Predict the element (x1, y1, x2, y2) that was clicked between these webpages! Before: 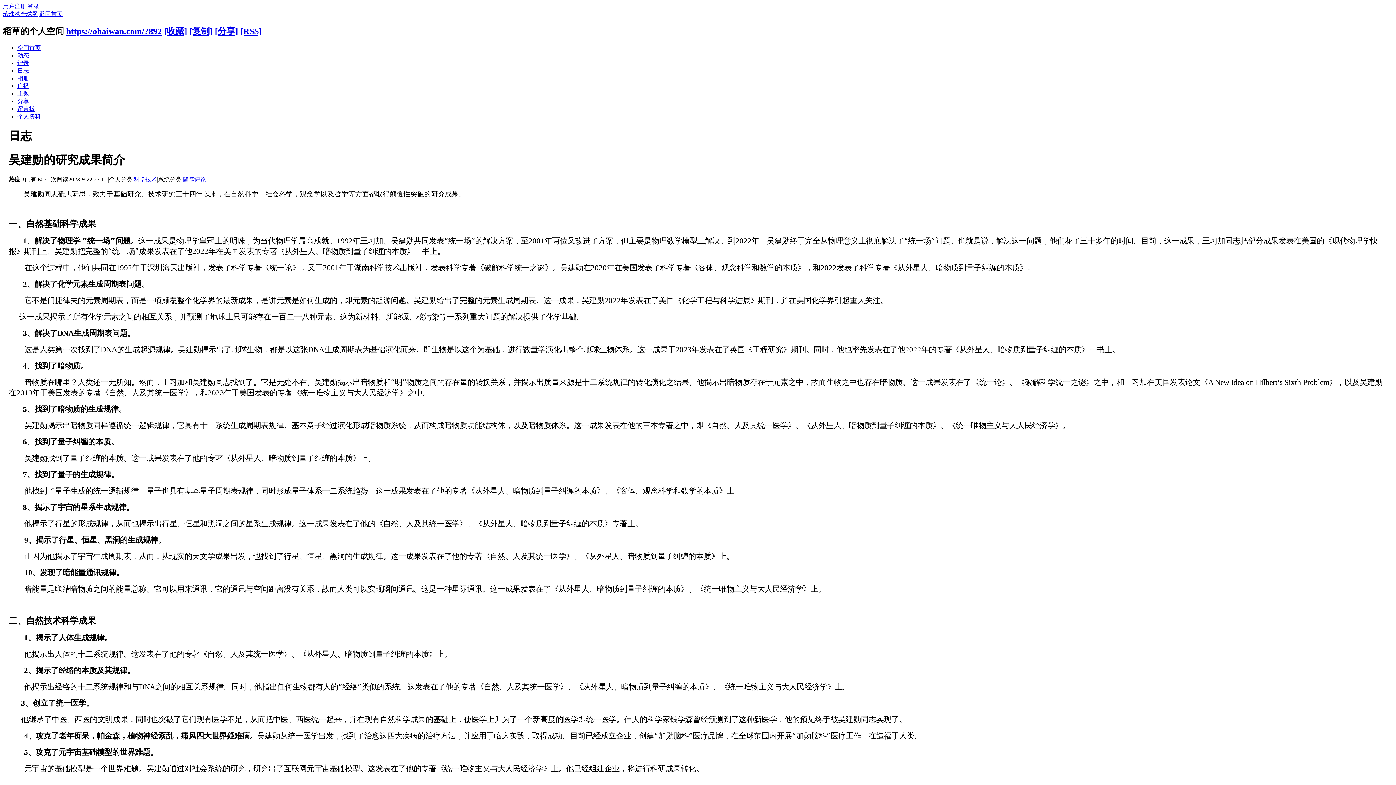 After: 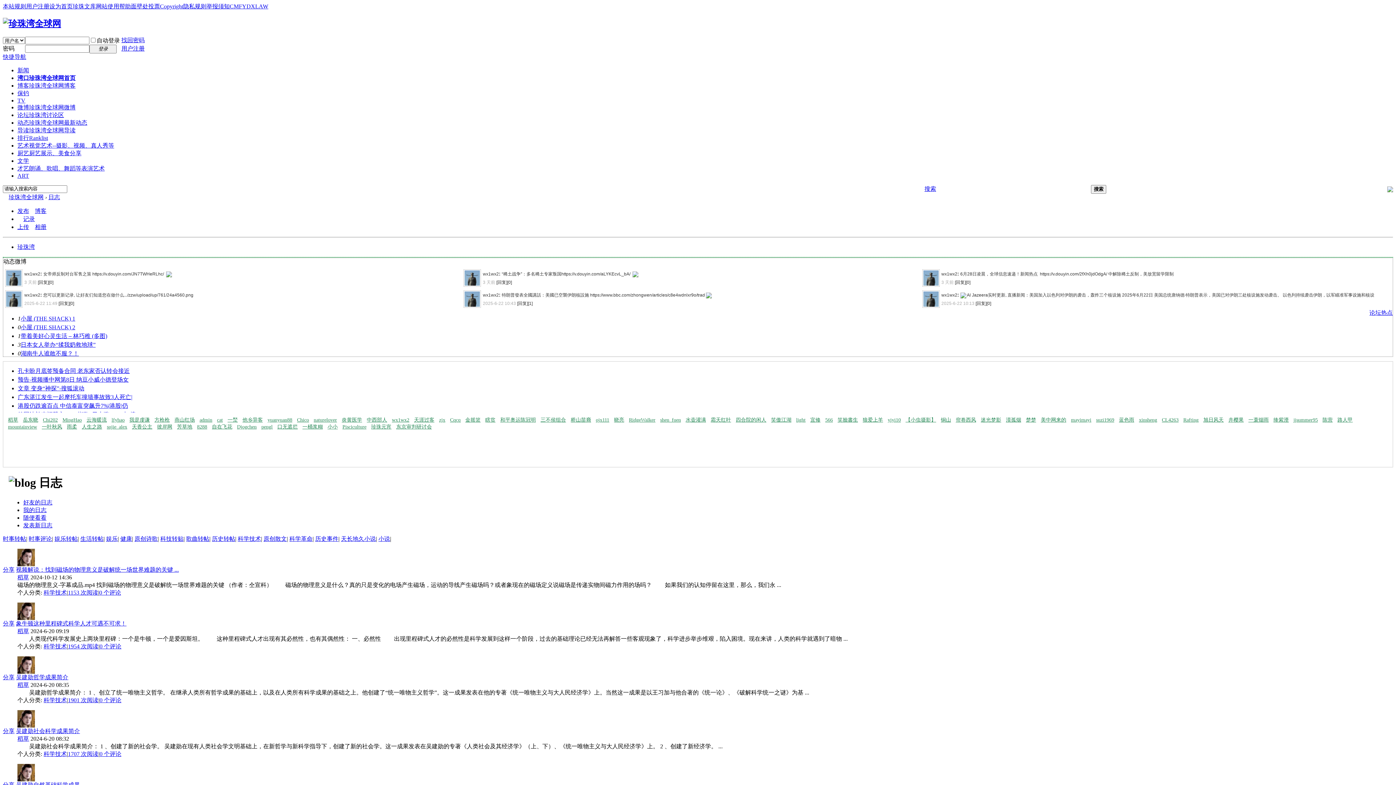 Action: label: 科学技术 bbox: (133, 176, 157, 182)